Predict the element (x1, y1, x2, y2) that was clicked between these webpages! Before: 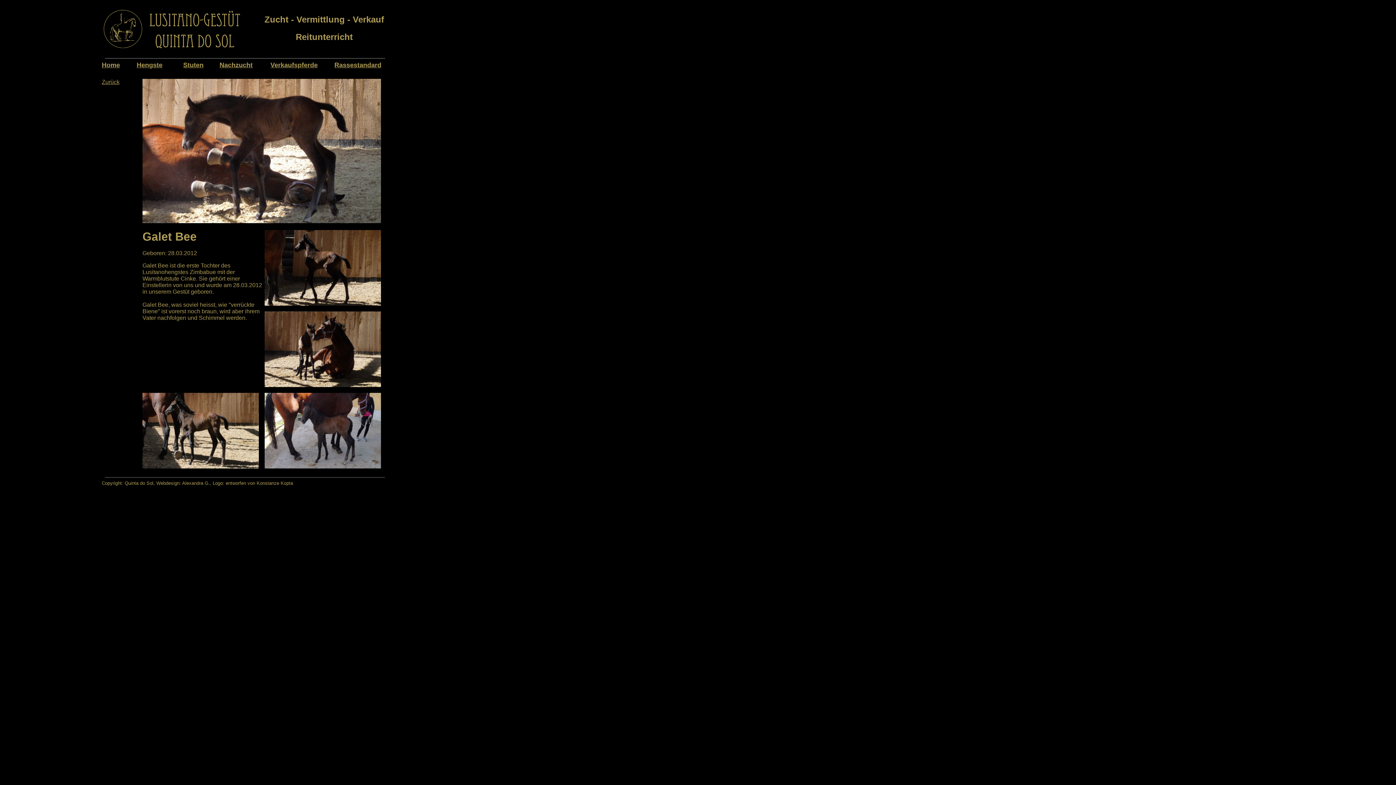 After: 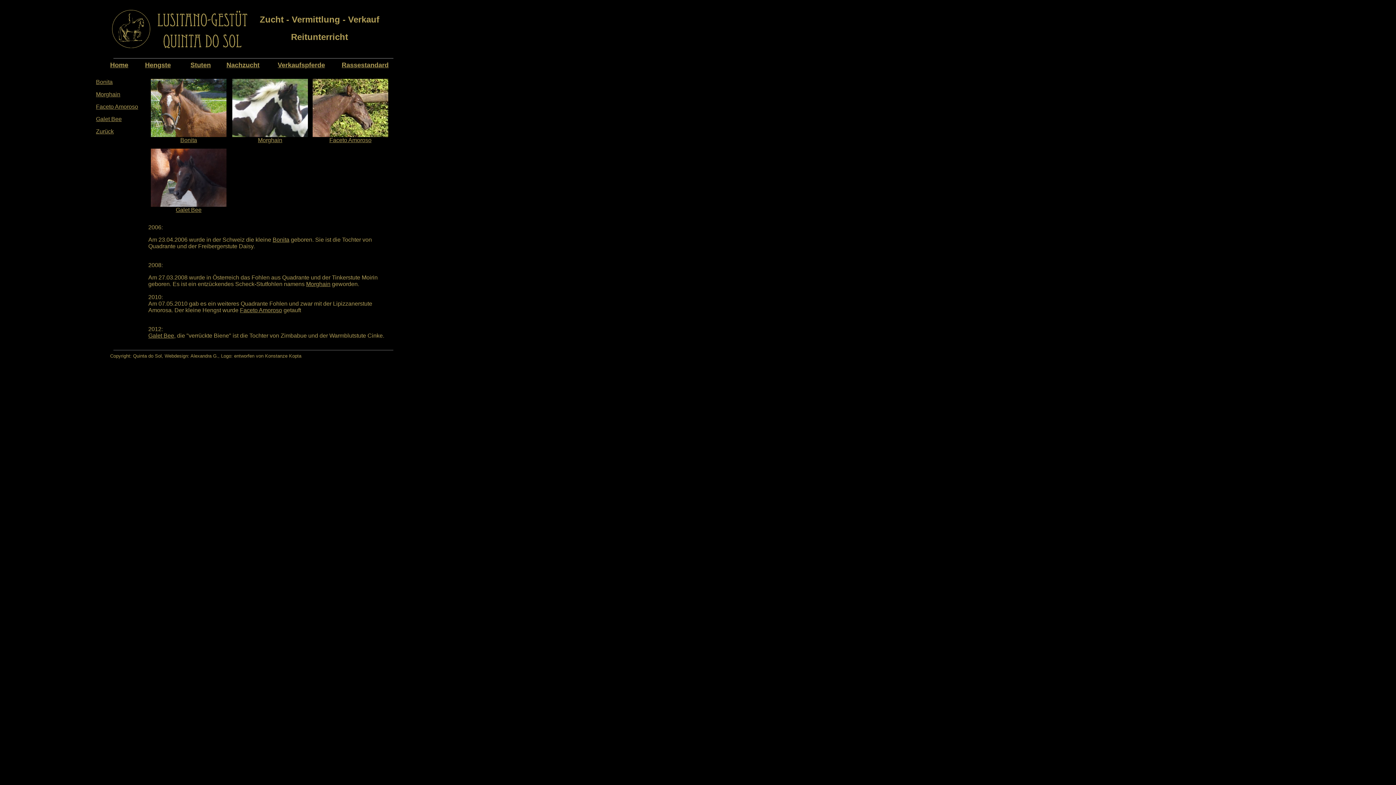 Action: bbox: (101, 78, 119, 85) label: Zurück